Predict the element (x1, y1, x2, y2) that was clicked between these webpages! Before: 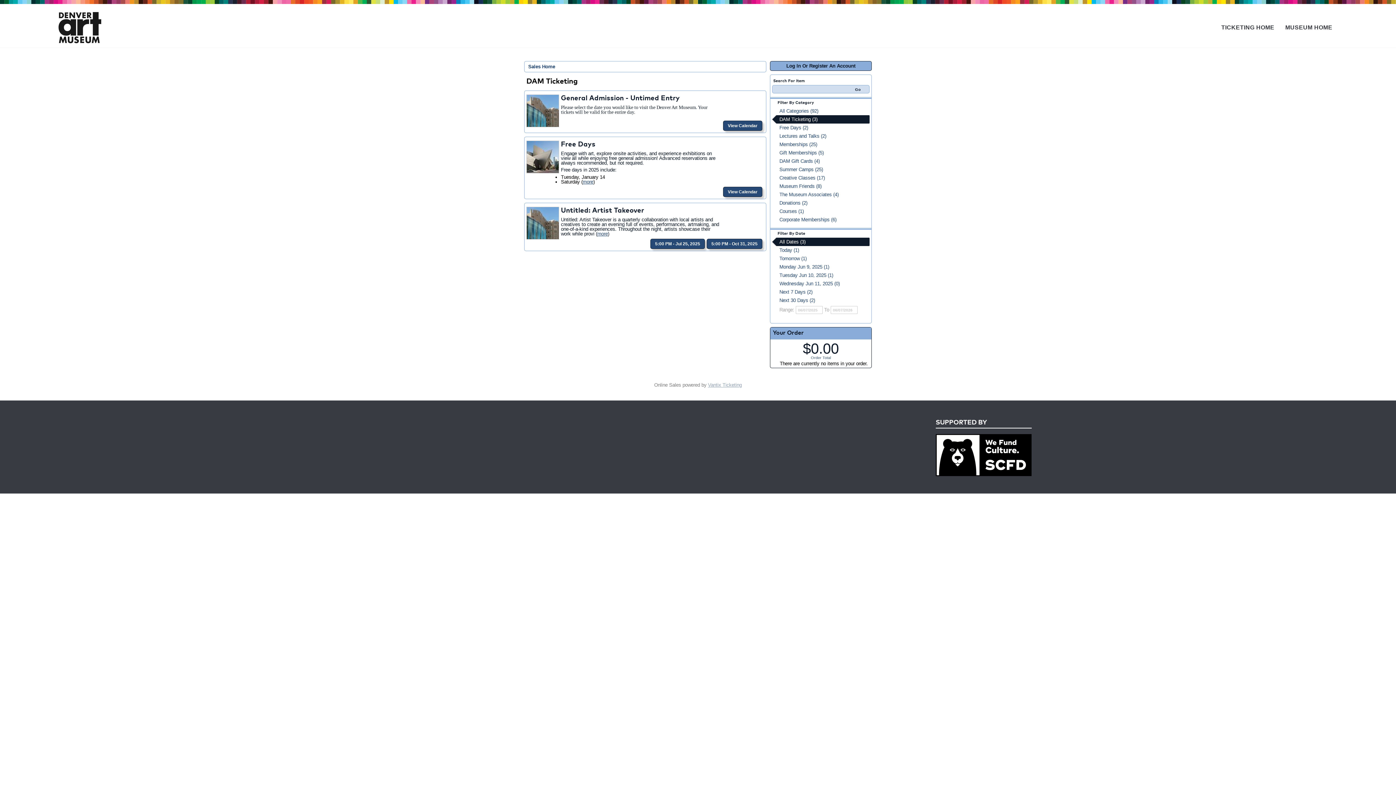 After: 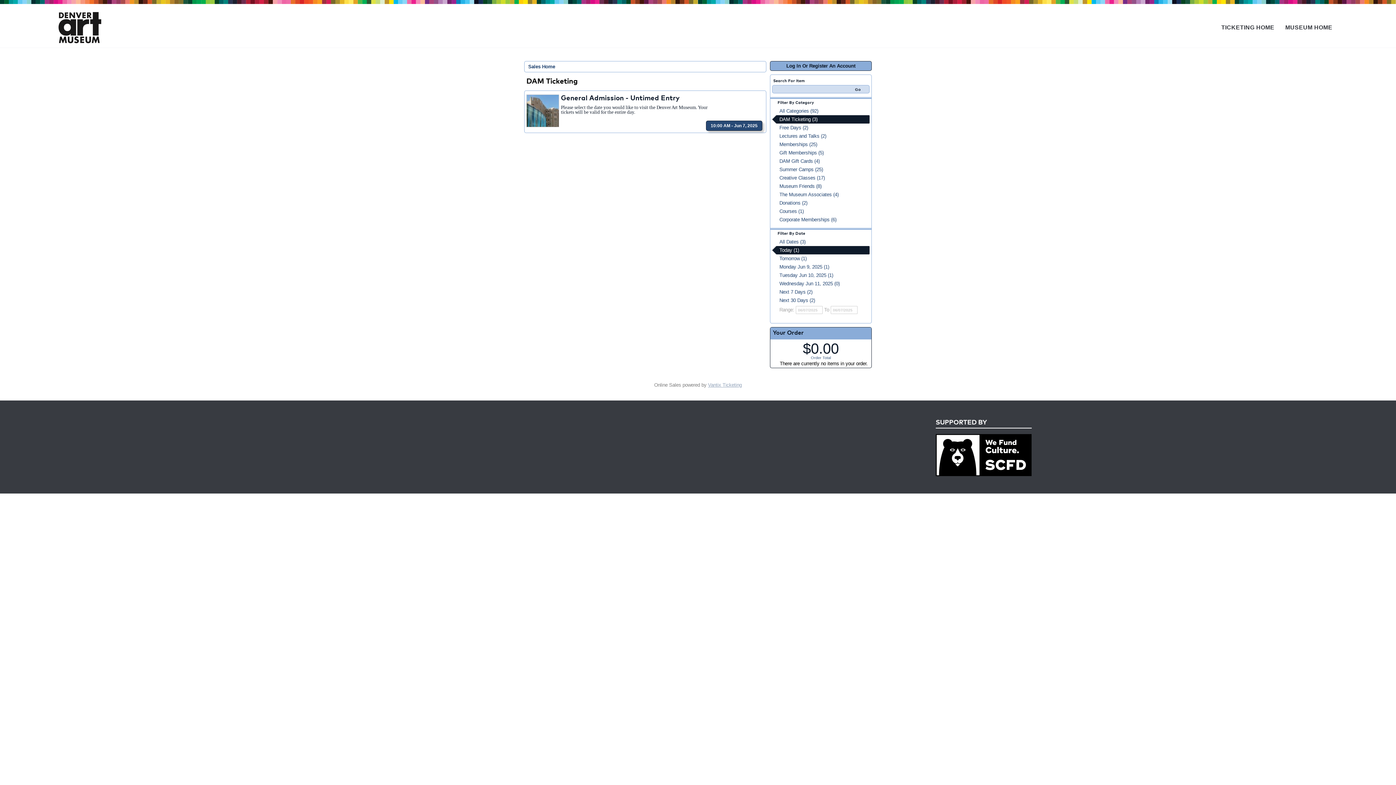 Action: bbox: (772, 246, 869, 254) label: Today (1)